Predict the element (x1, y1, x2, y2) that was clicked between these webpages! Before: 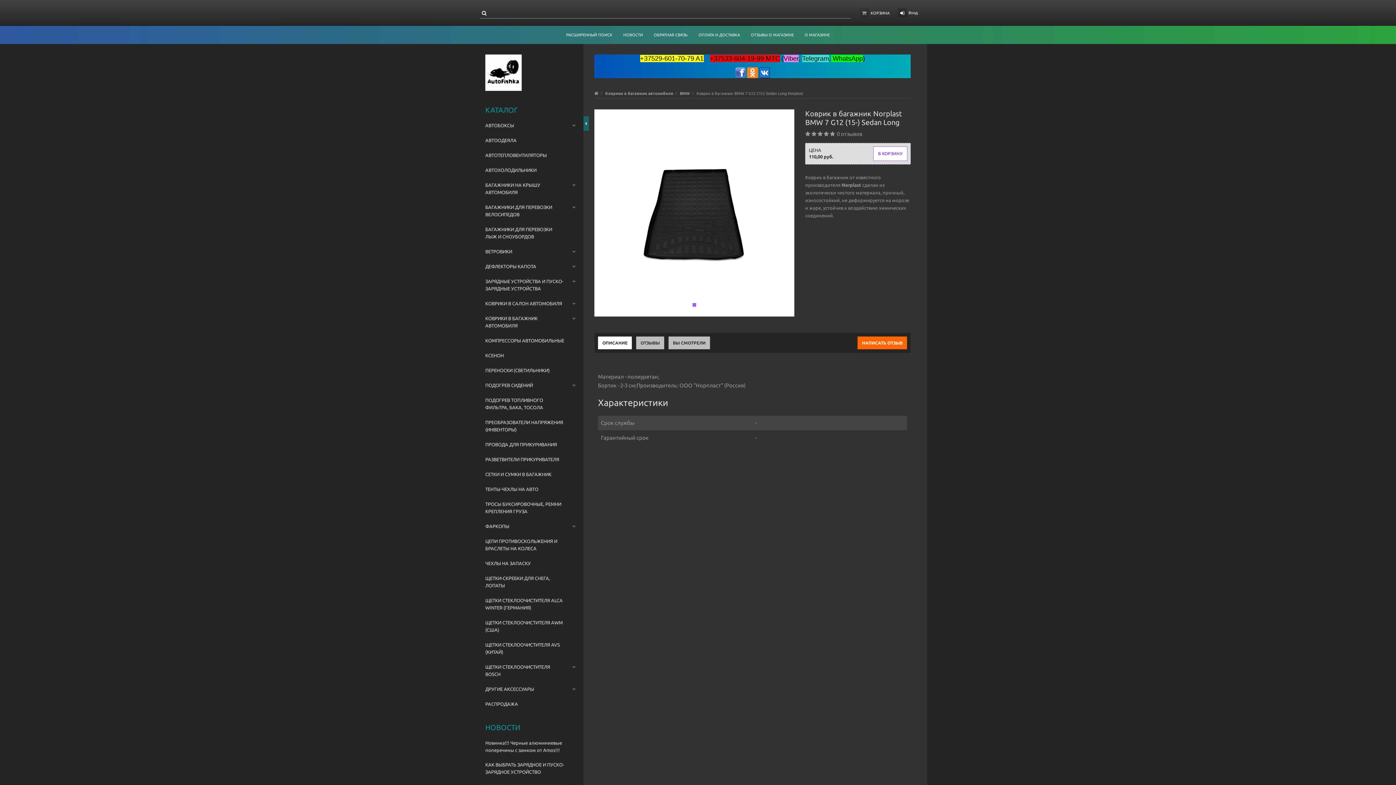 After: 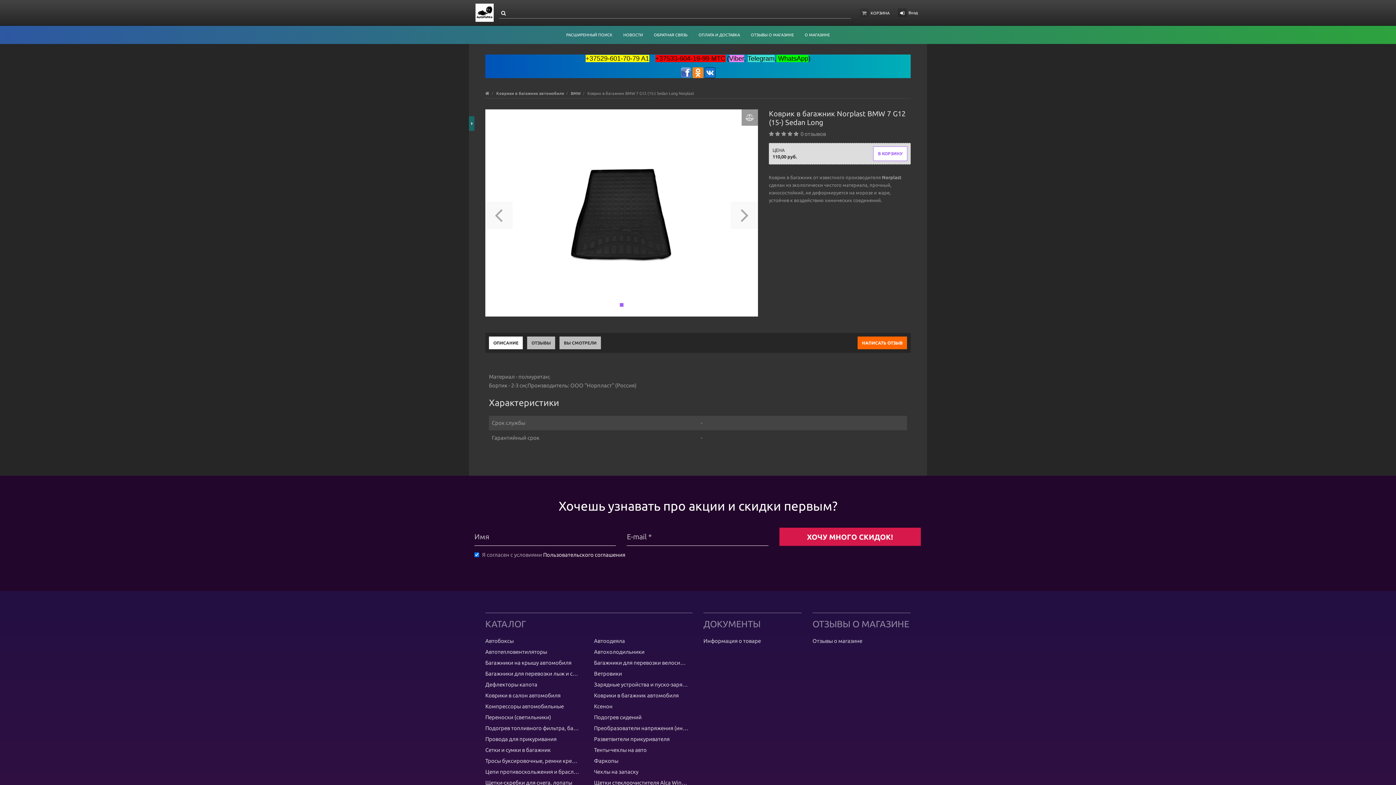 Action: bbox: (583, 116, 589, 130)